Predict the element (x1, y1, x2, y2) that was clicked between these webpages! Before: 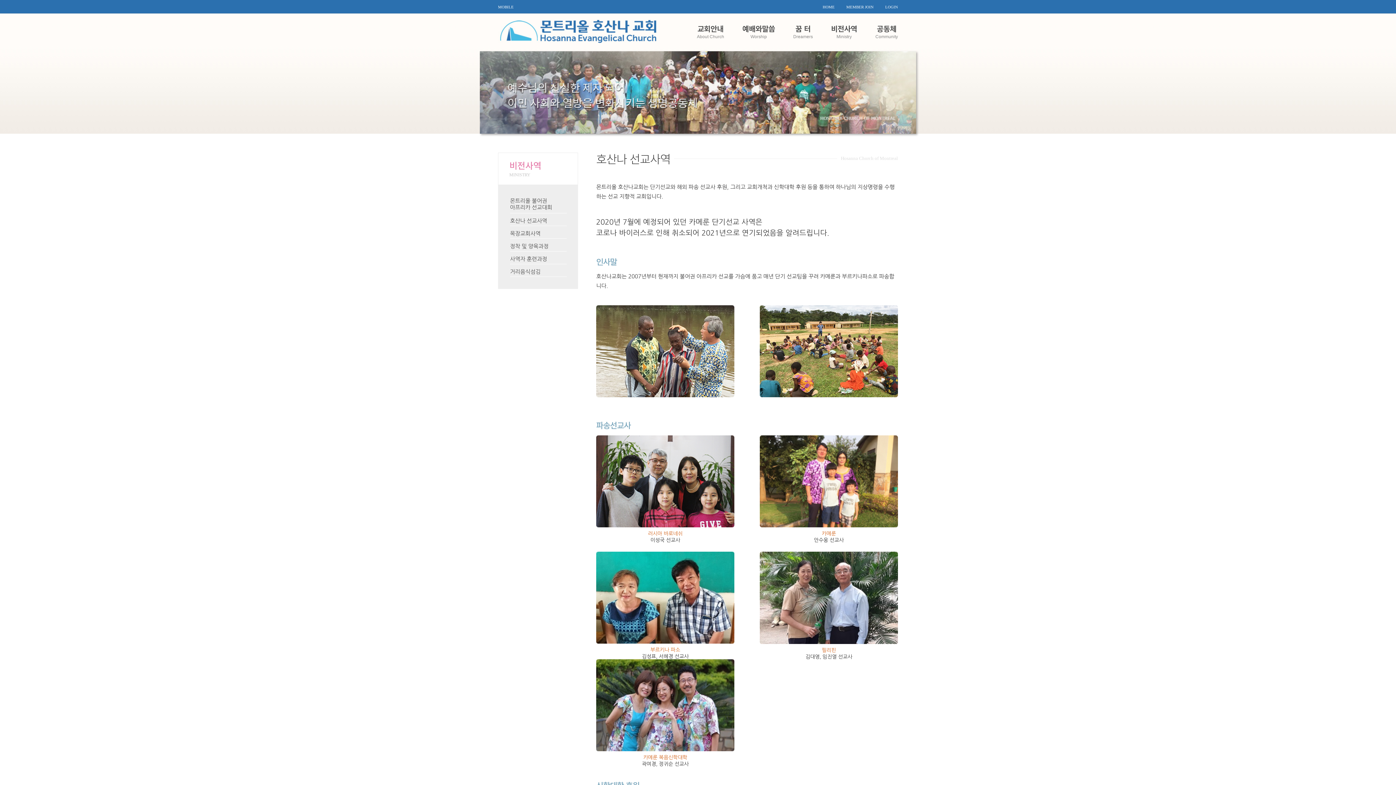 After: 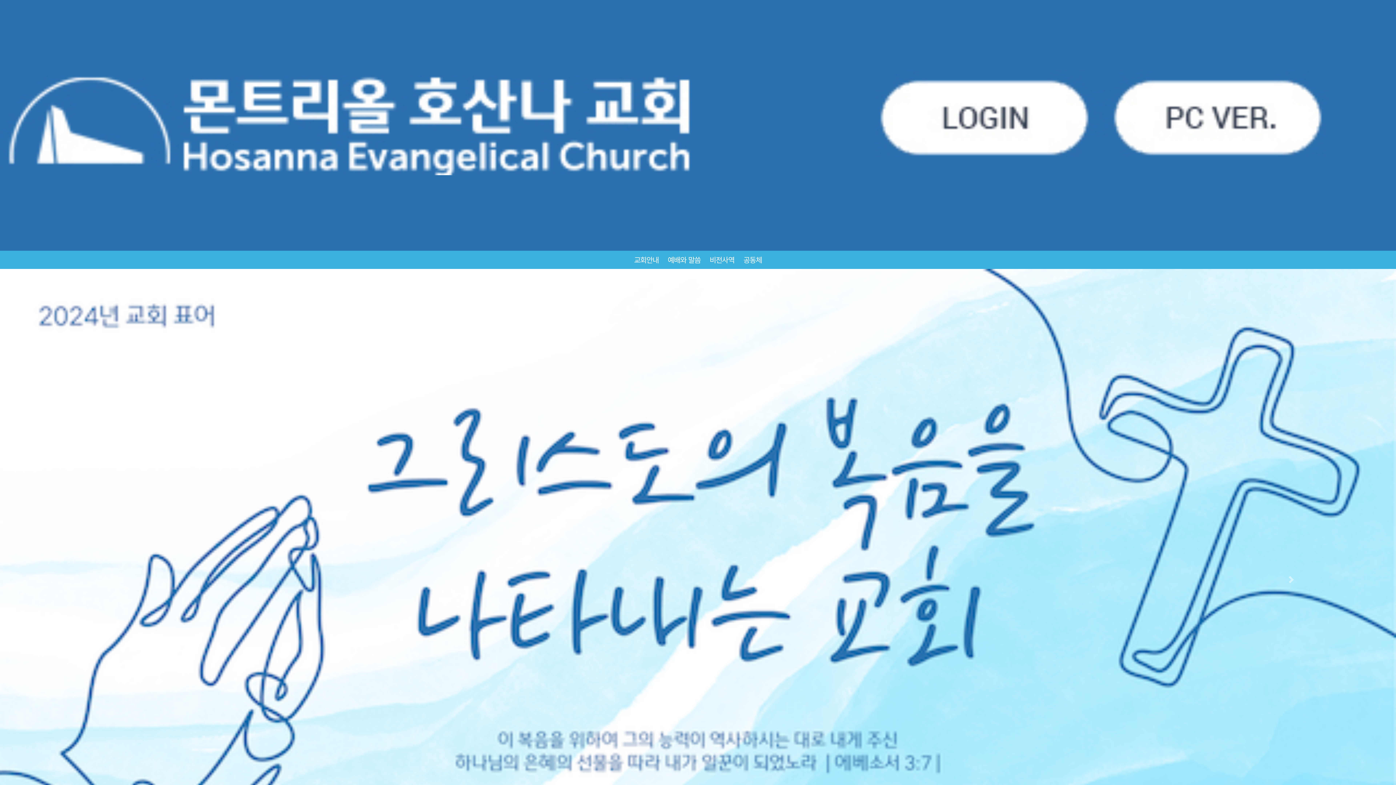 Action: label: MOBILE bbox: (498, 4, 513, 9)